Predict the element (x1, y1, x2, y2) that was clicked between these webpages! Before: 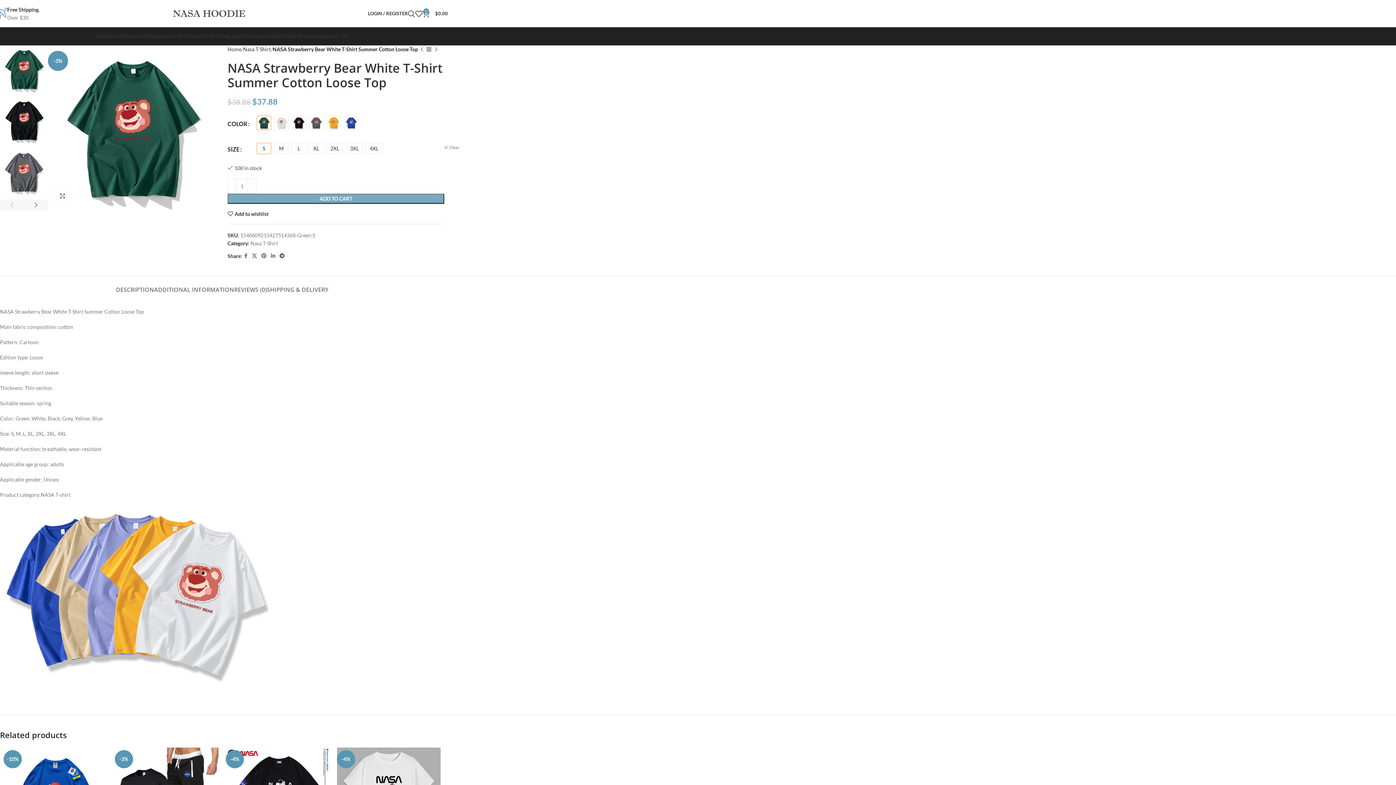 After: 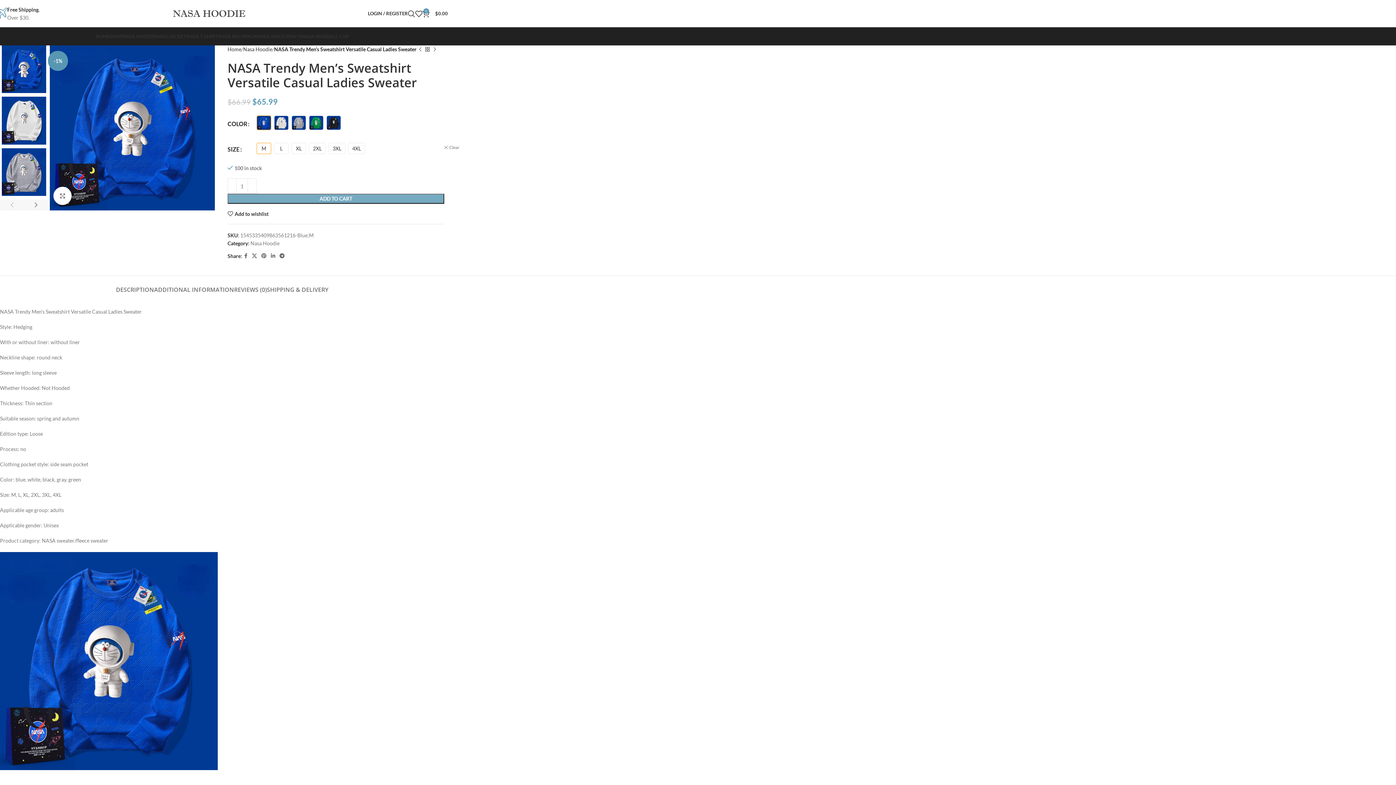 Action: bbox: (432, 45, 439, 53) label: Next product